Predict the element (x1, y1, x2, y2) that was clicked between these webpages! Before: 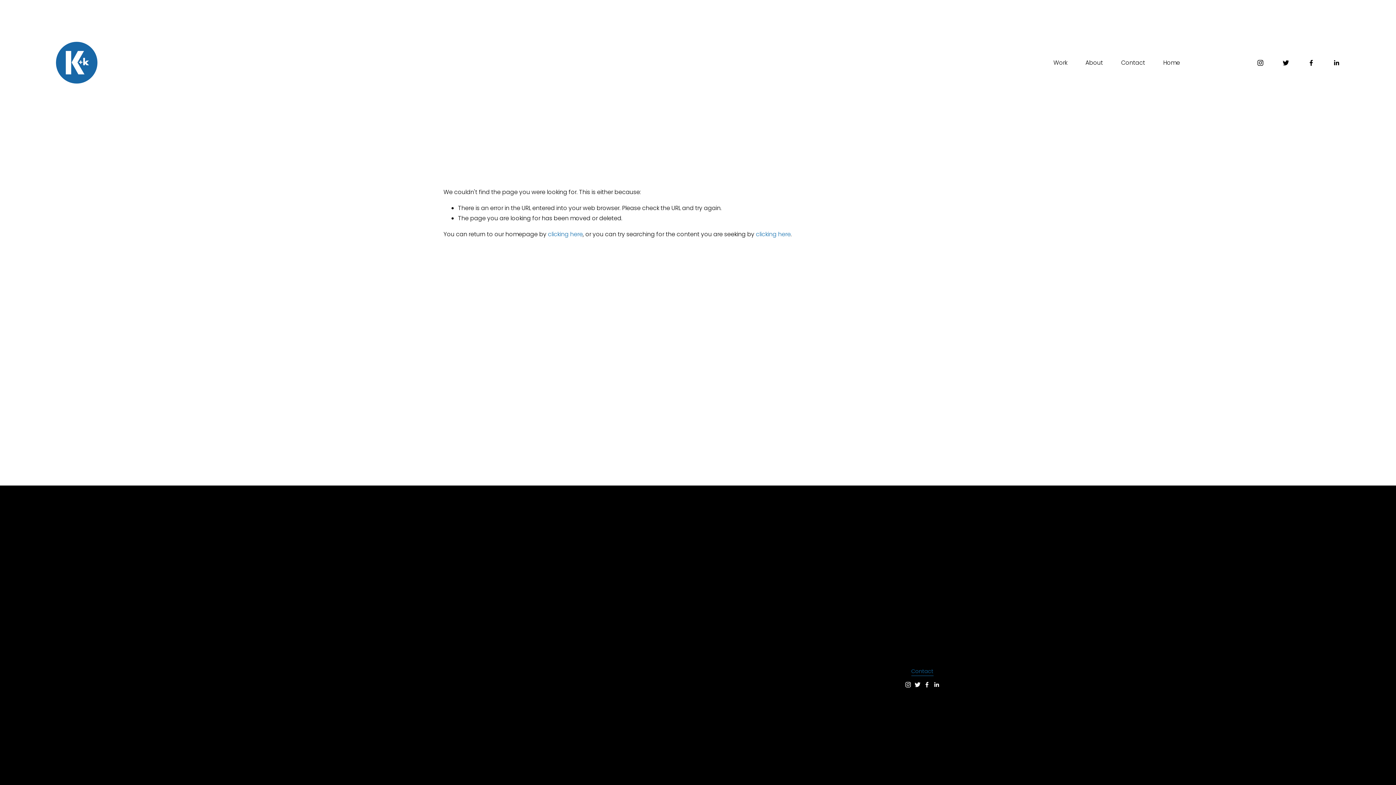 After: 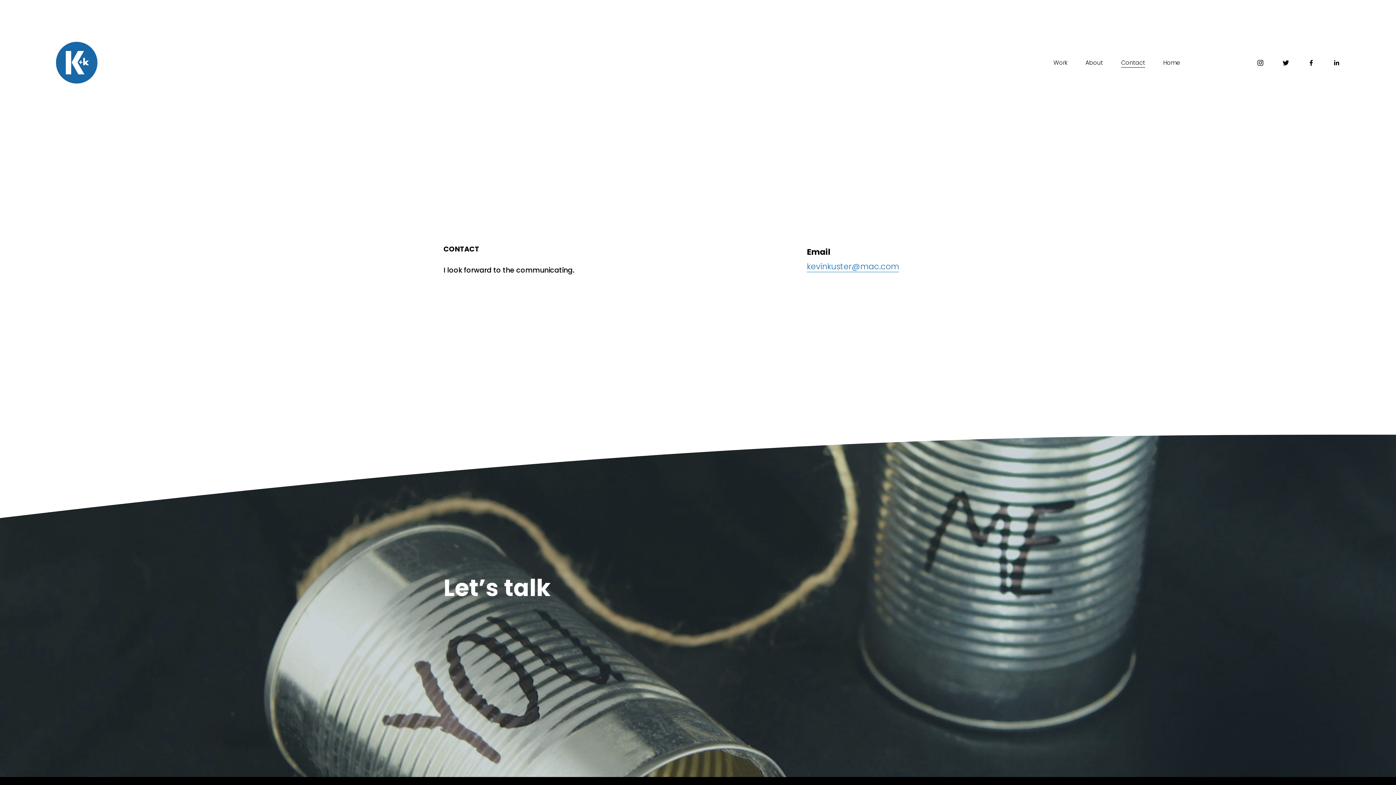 Action: bbox: (1121, 57, 1145, 68) label: Contact